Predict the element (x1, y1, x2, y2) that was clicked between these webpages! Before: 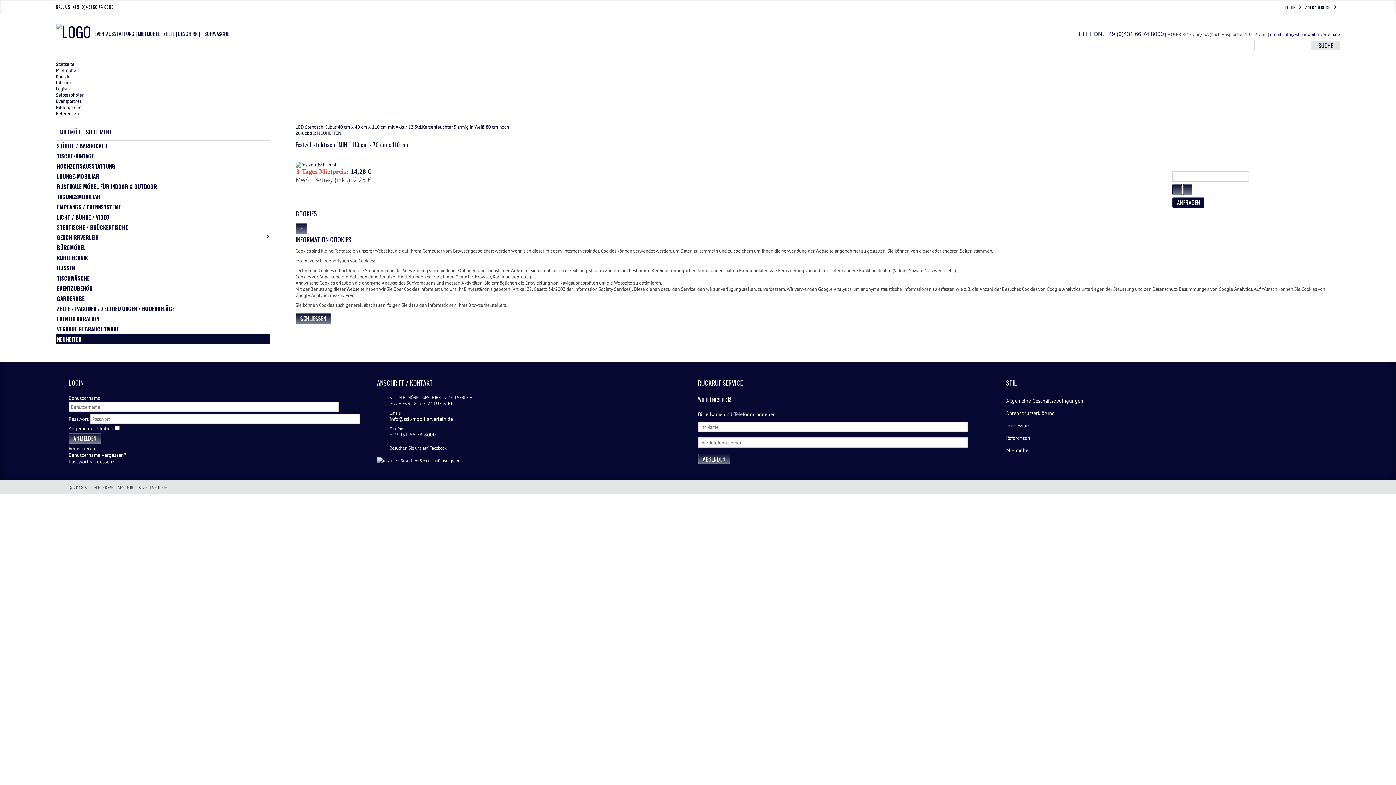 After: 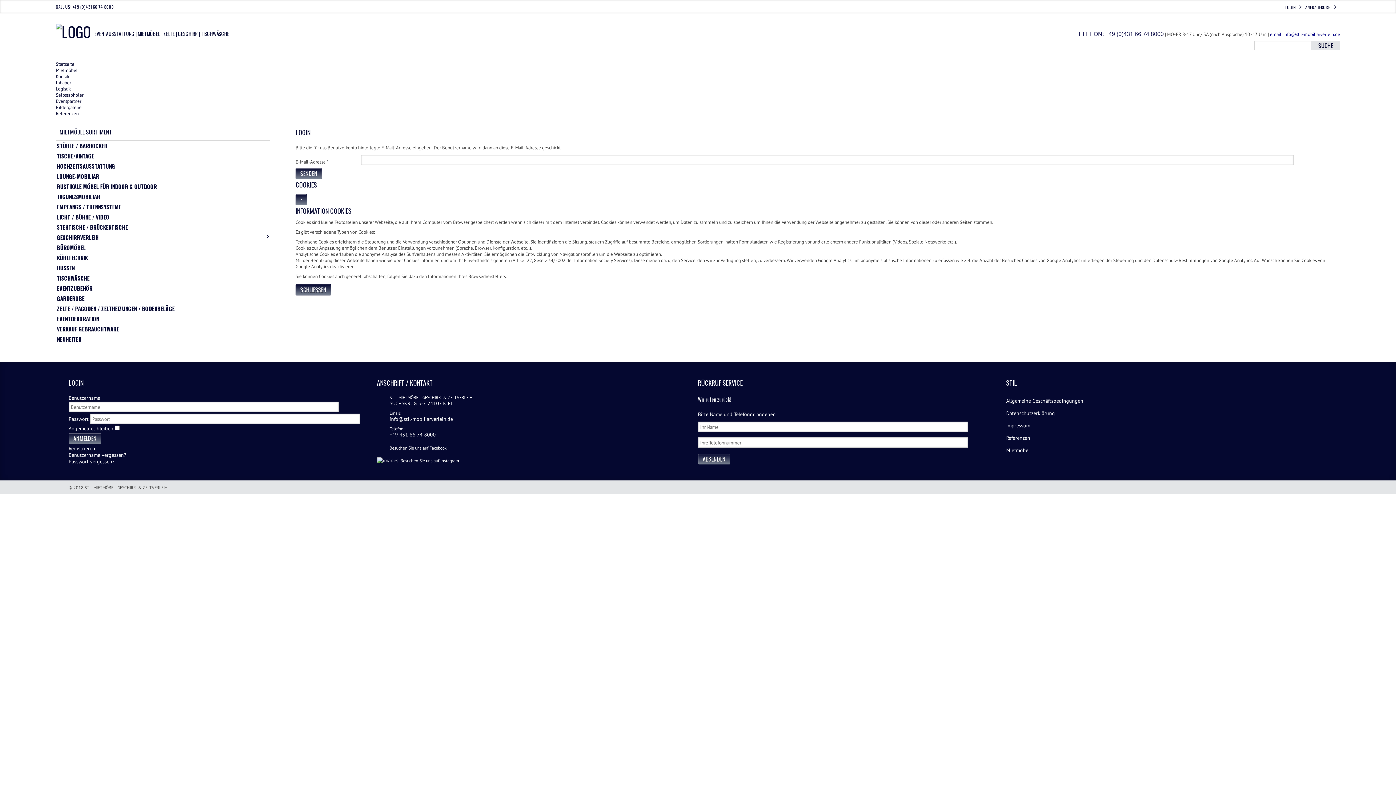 Action: bbox: (68, 451, 126, 458) label: Benutzername vergessen?